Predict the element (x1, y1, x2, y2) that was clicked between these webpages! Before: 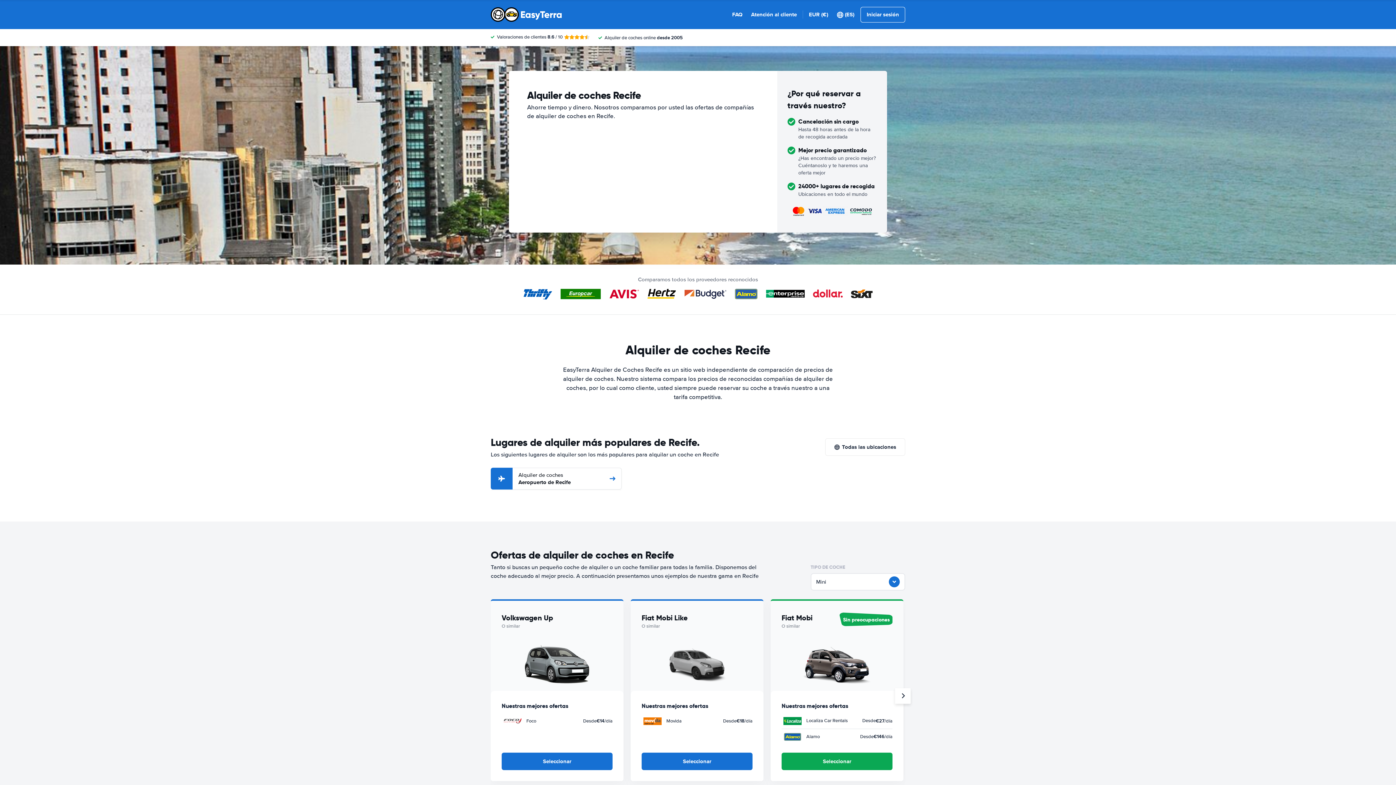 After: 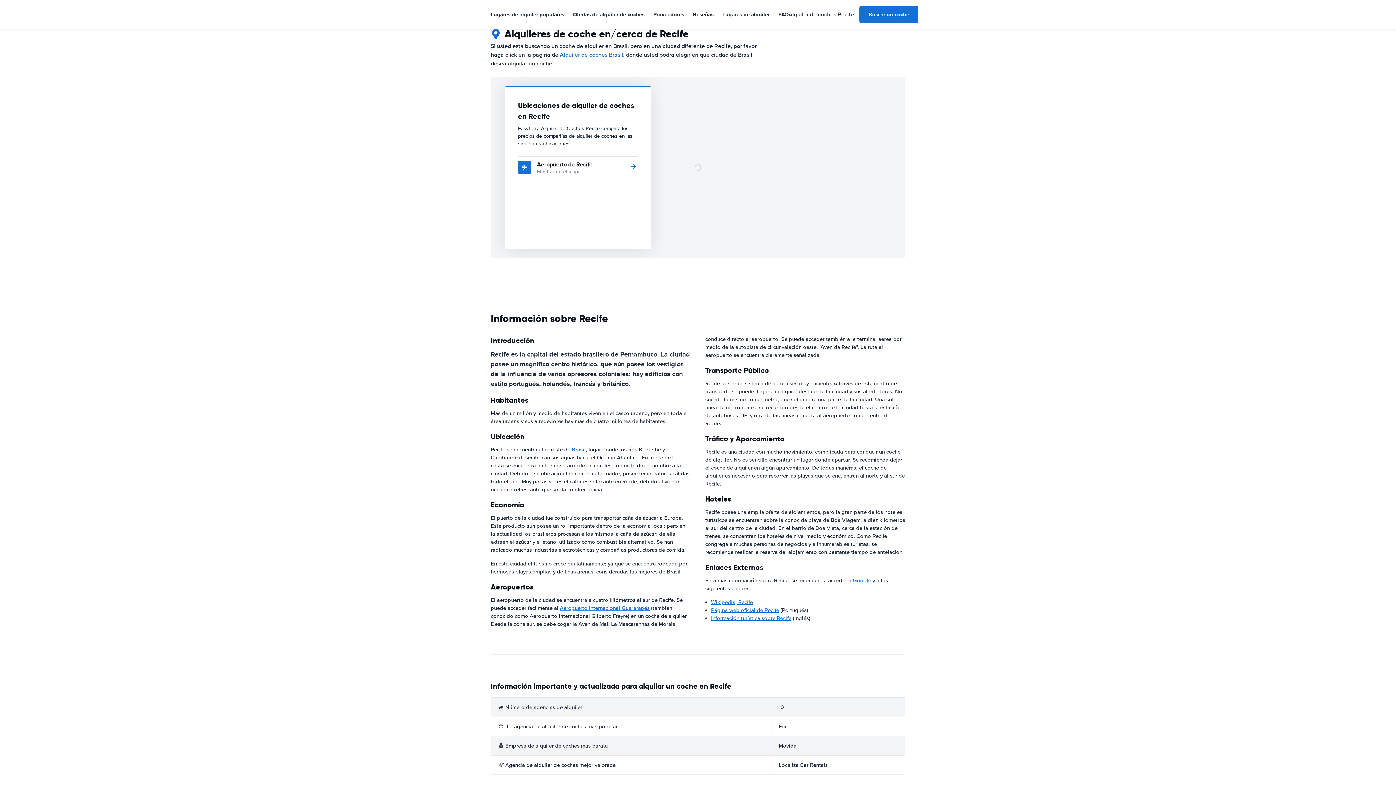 Action: label: ﻿Todas las ubicaciones bbox: (825, 438, 905, 456)